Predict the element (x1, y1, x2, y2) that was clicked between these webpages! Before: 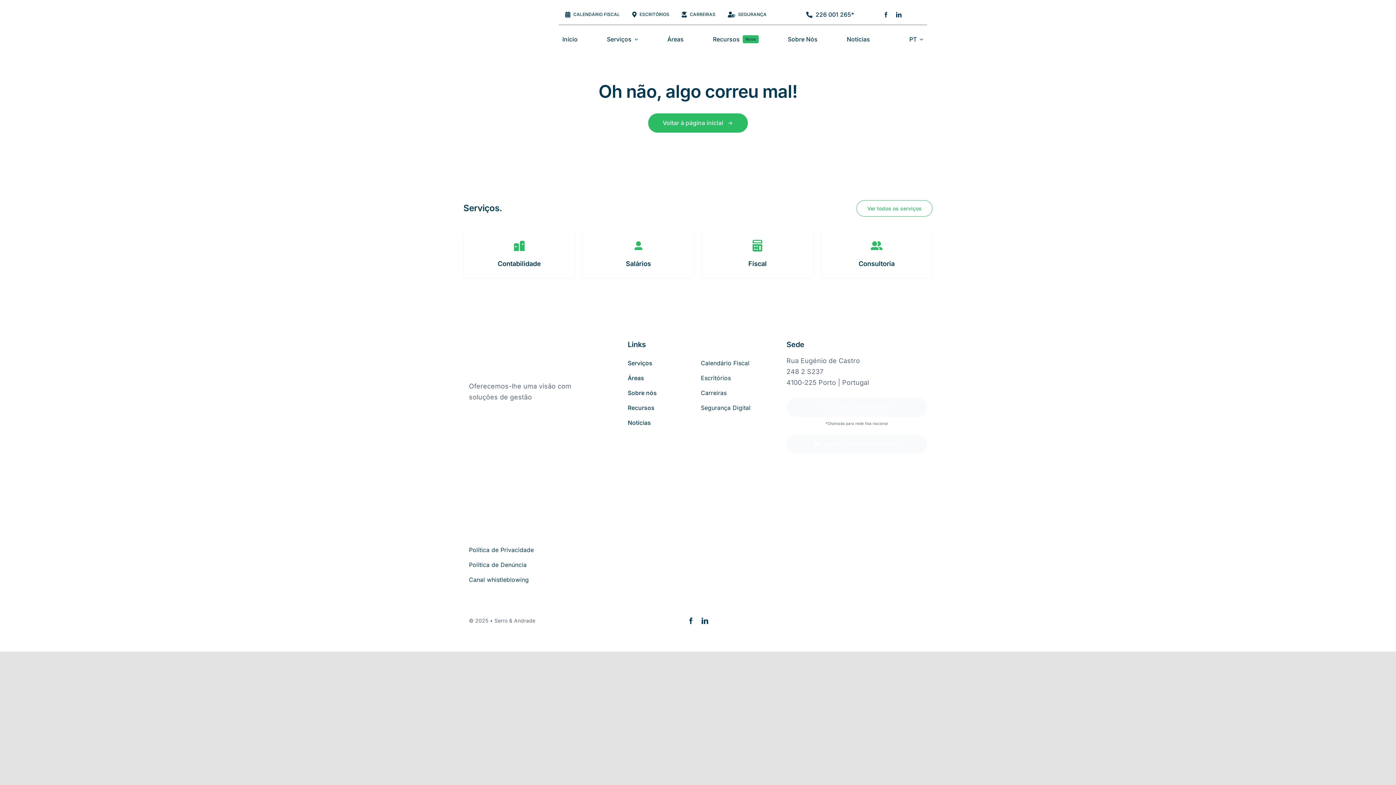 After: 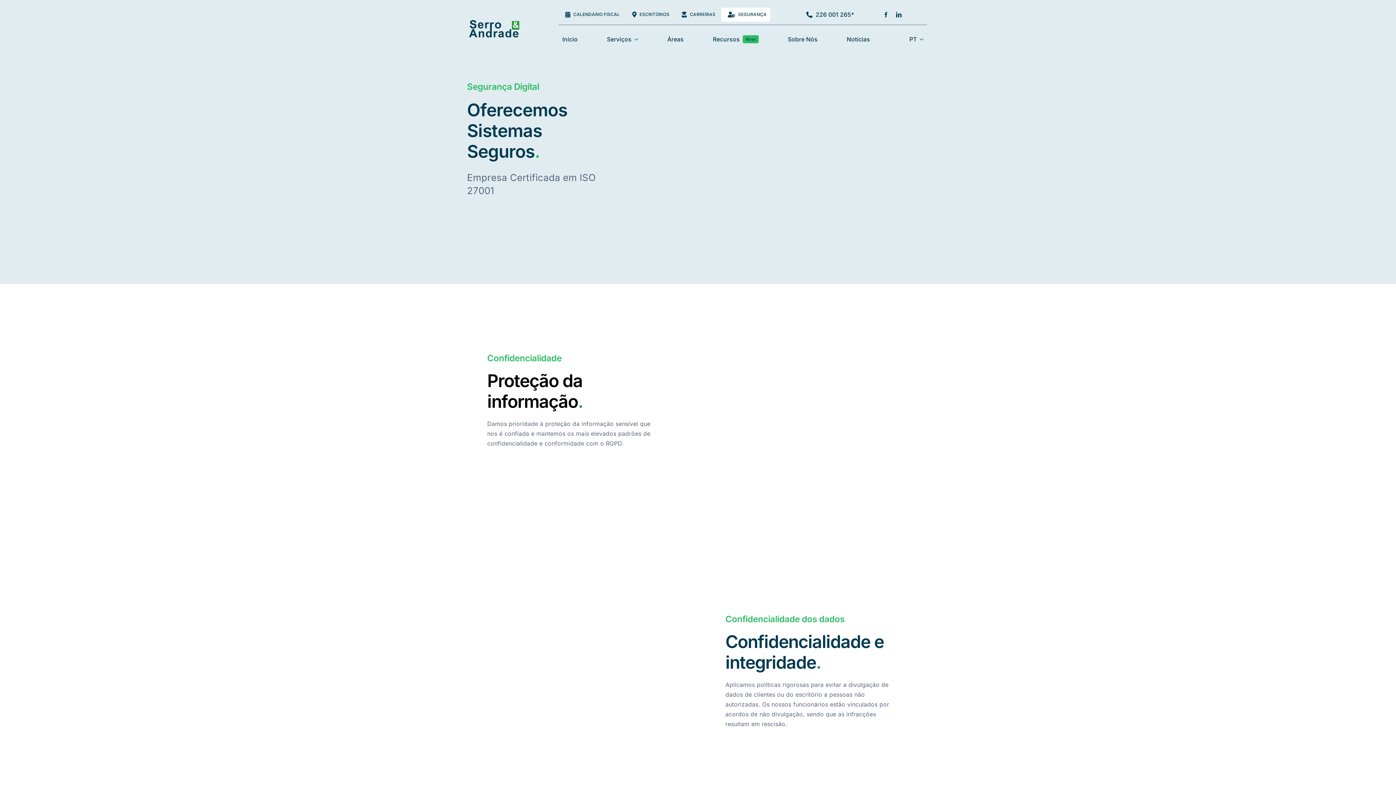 Action: label: Segurança Digital bbox: (700, 403, 764, 413)